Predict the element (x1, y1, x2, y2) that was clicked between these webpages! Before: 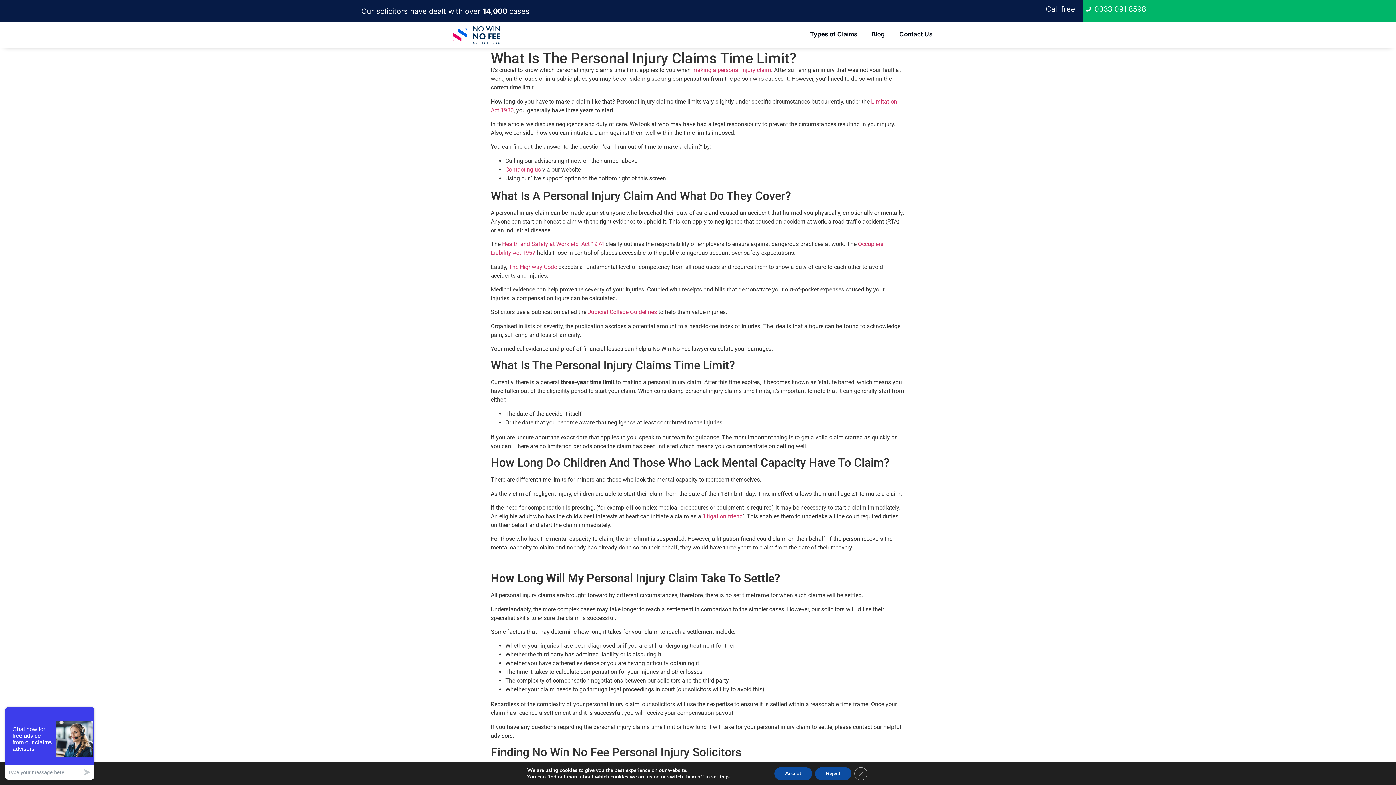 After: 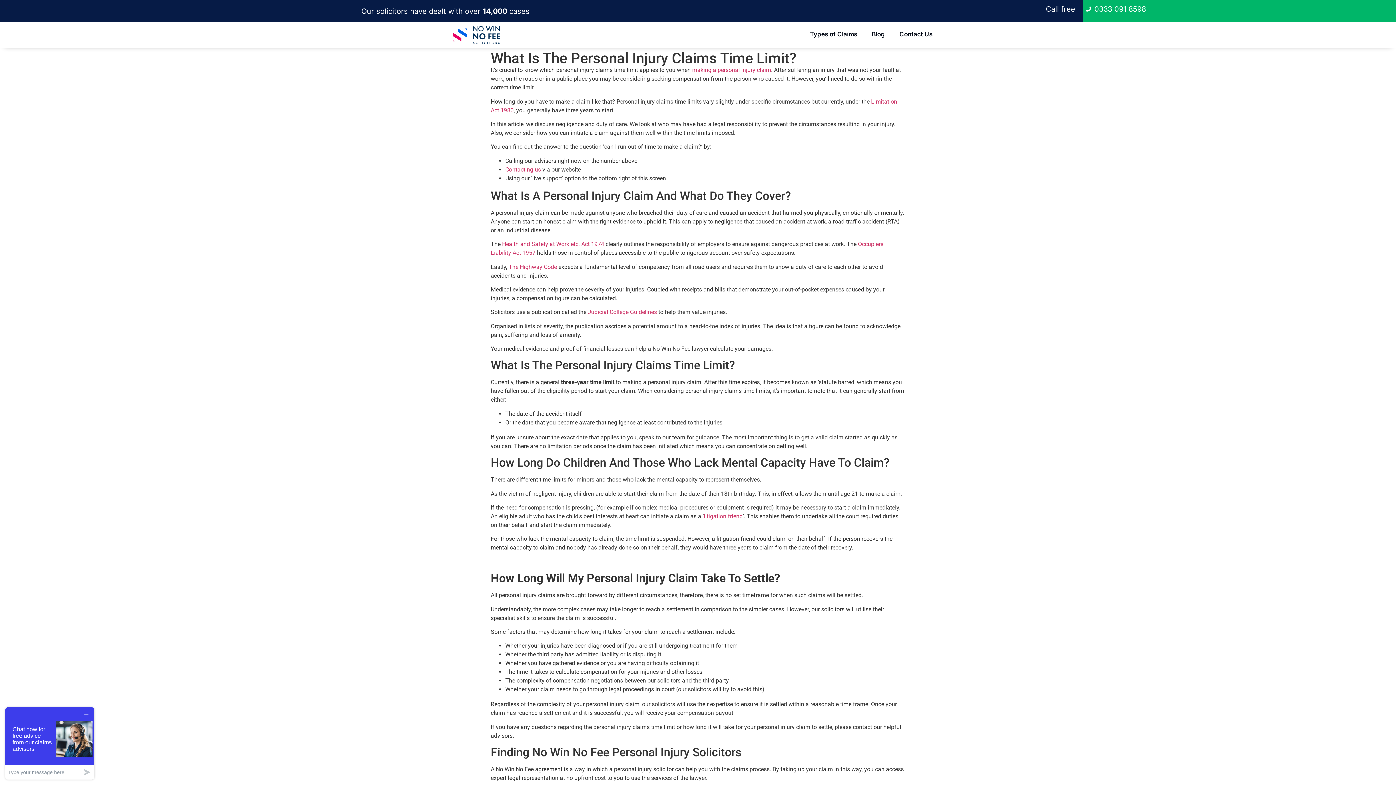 Action: label: Close GDPR Cookie Banner bbox: (854, 767, 867, 780)